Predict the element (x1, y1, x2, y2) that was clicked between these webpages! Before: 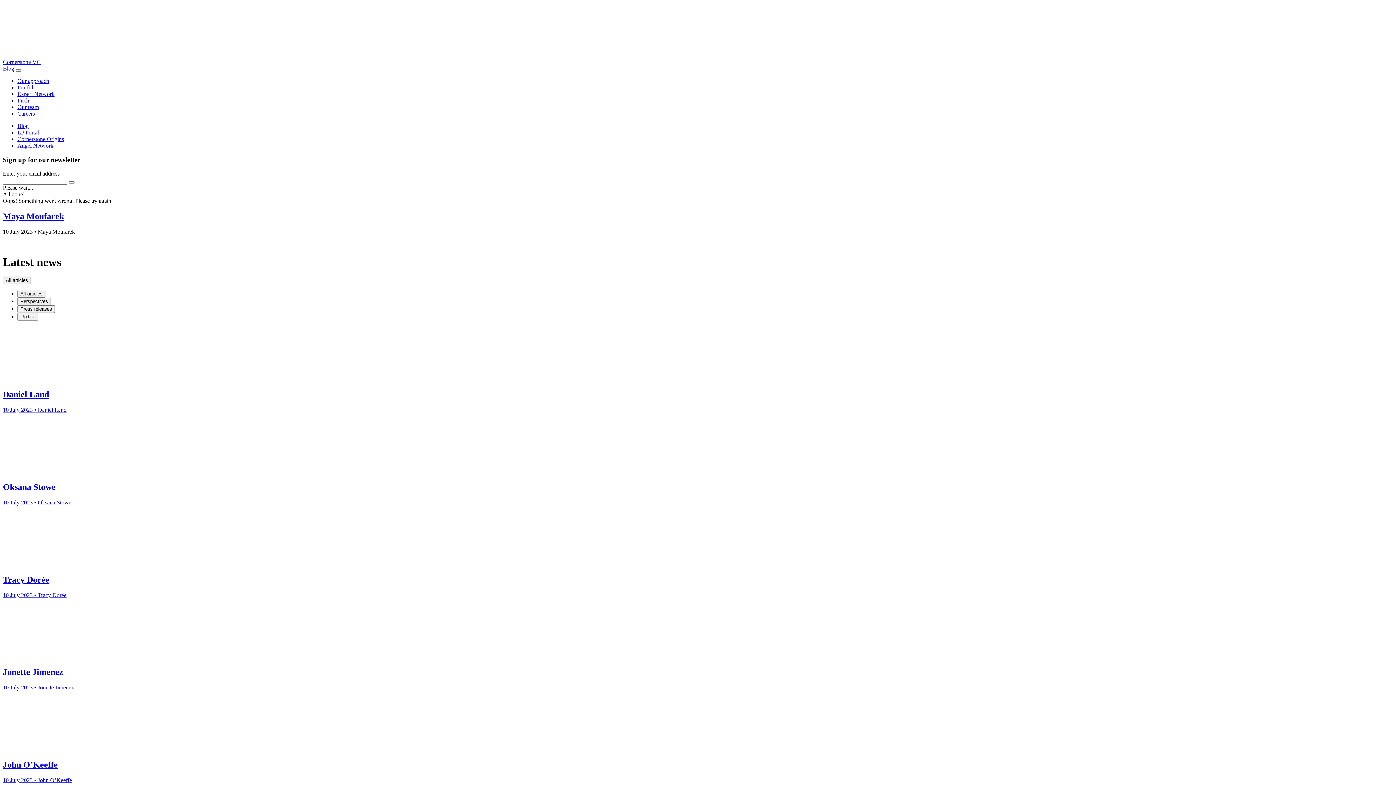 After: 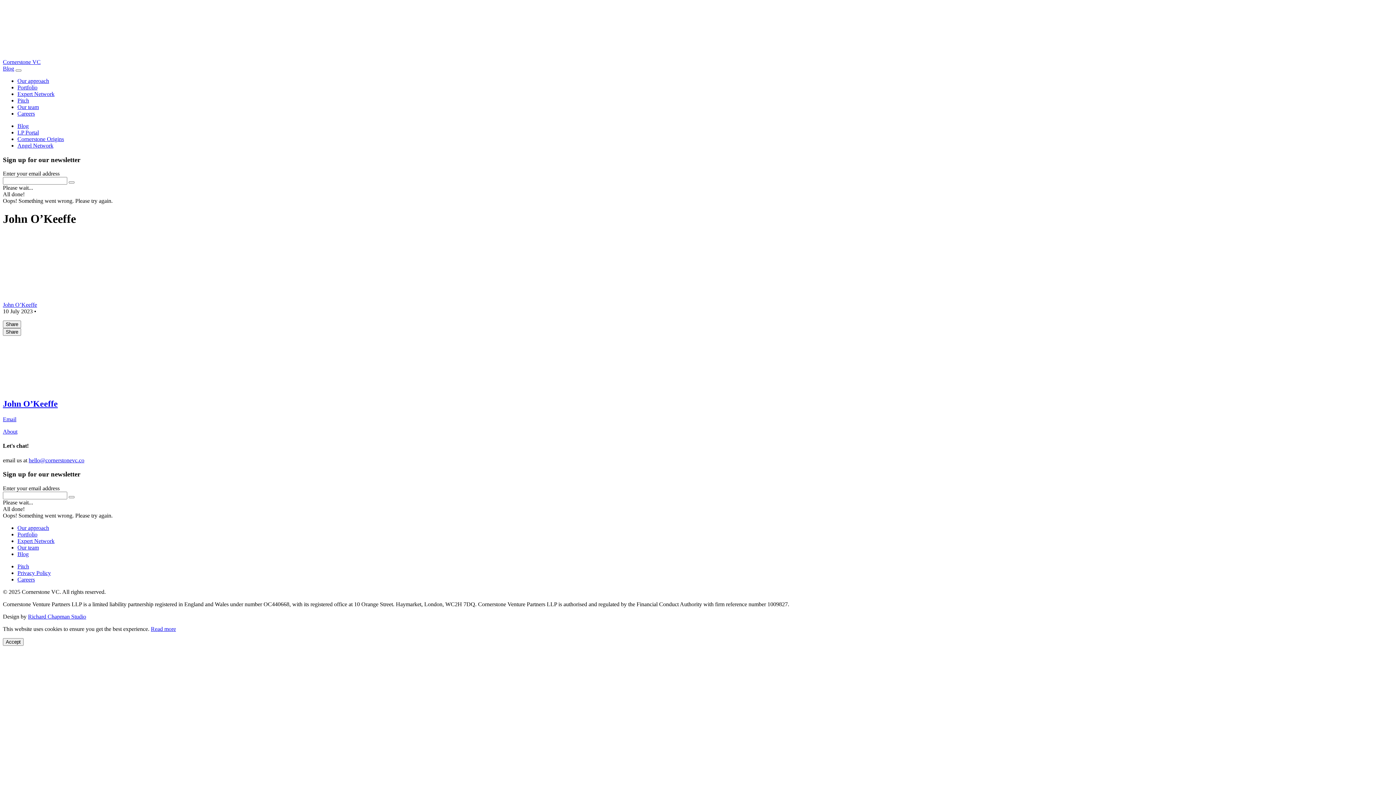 Action: label: John O’Keeffe

10 July 2023 • John O’Keeffe bbox: (2, 697, 1393, 784)